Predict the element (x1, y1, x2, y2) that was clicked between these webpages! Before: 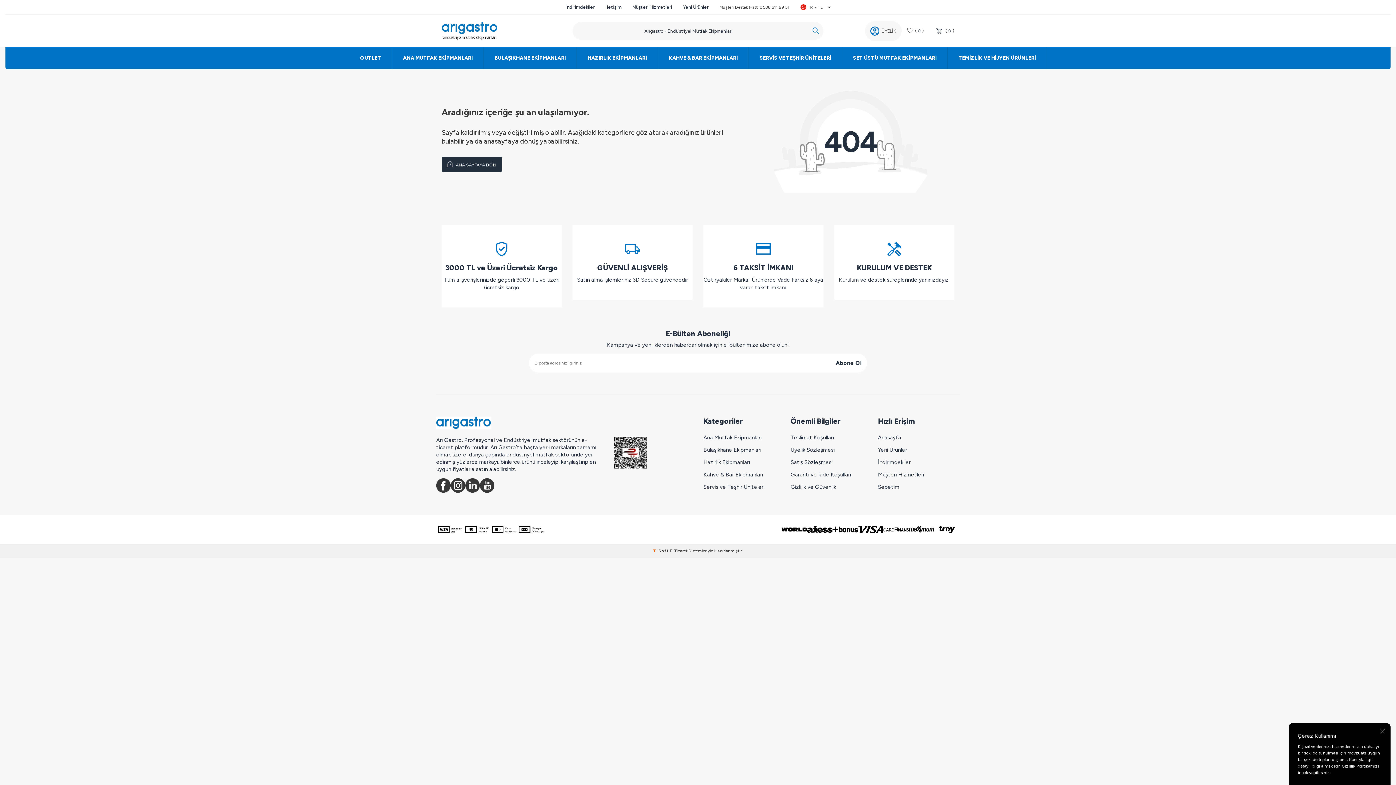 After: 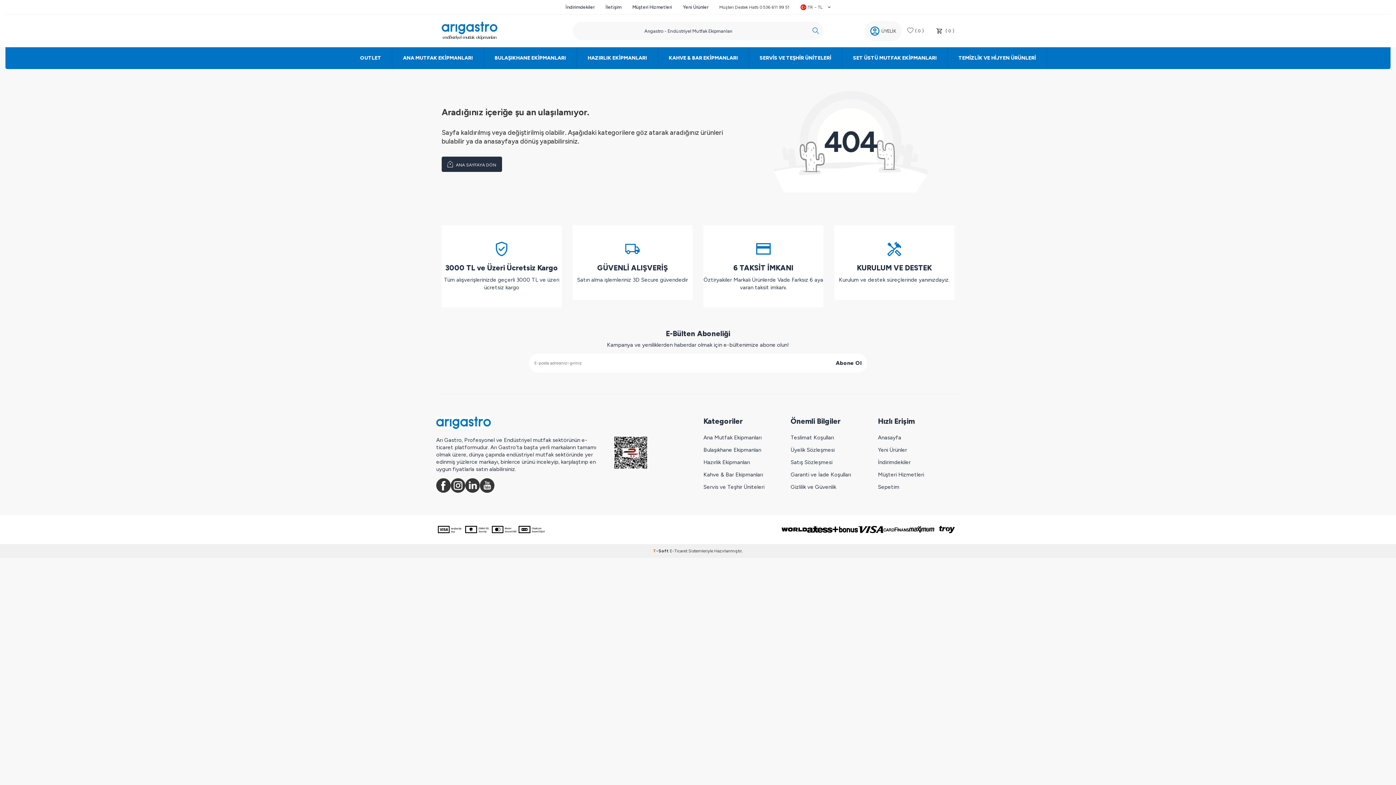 Action: label: E-Ticaret bbox: (670, 548, 687, 553)